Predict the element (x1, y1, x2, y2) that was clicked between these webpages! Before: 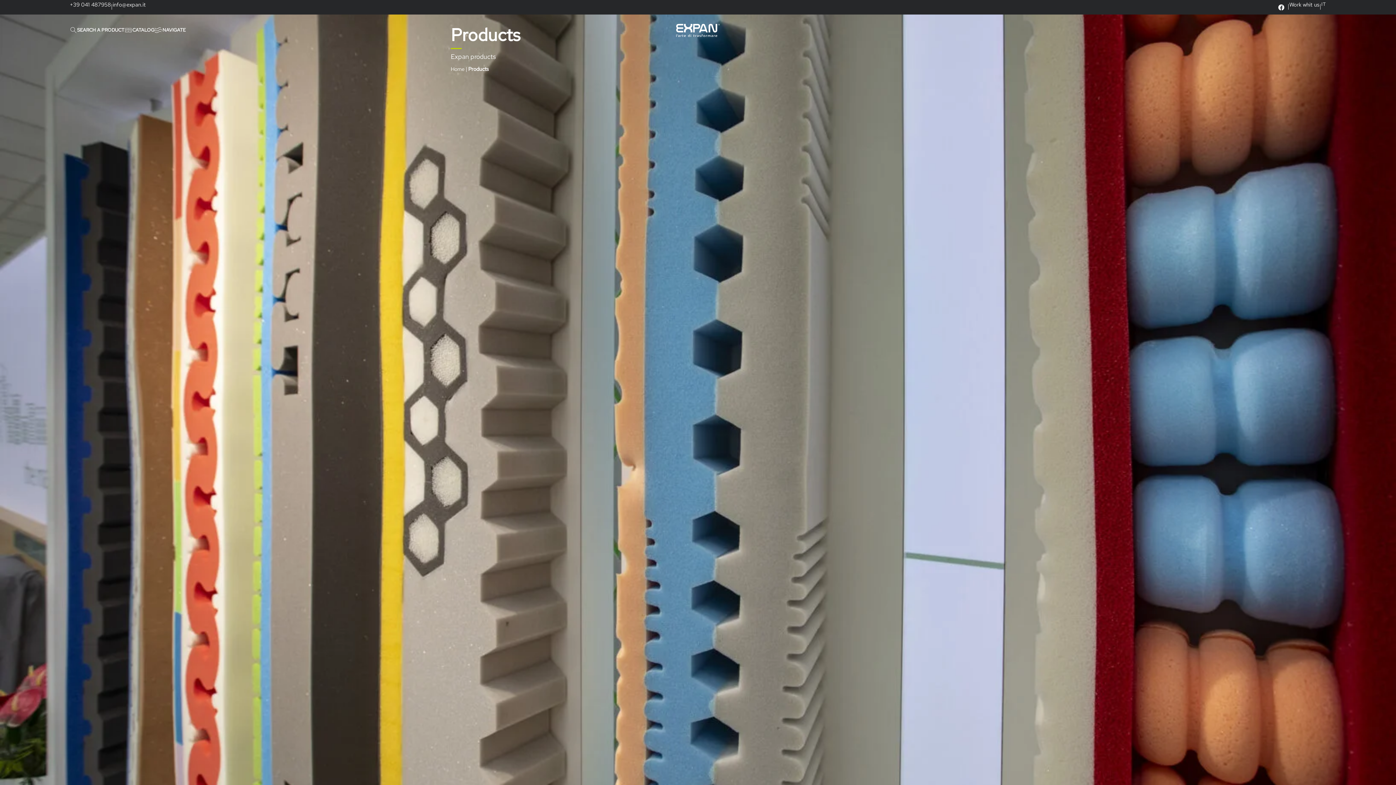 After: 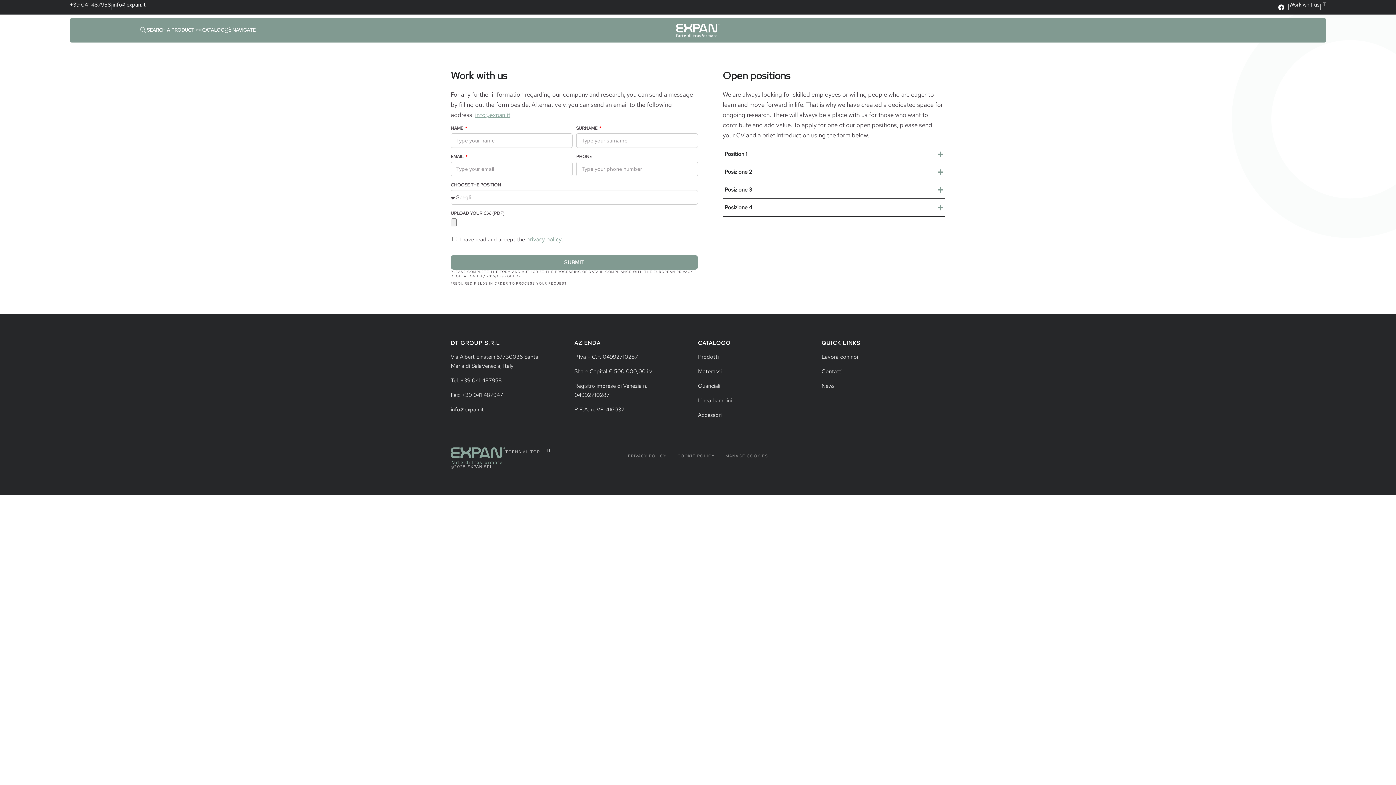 Action: bbox: (1289, 1, 1319, 8) label: Work whit us